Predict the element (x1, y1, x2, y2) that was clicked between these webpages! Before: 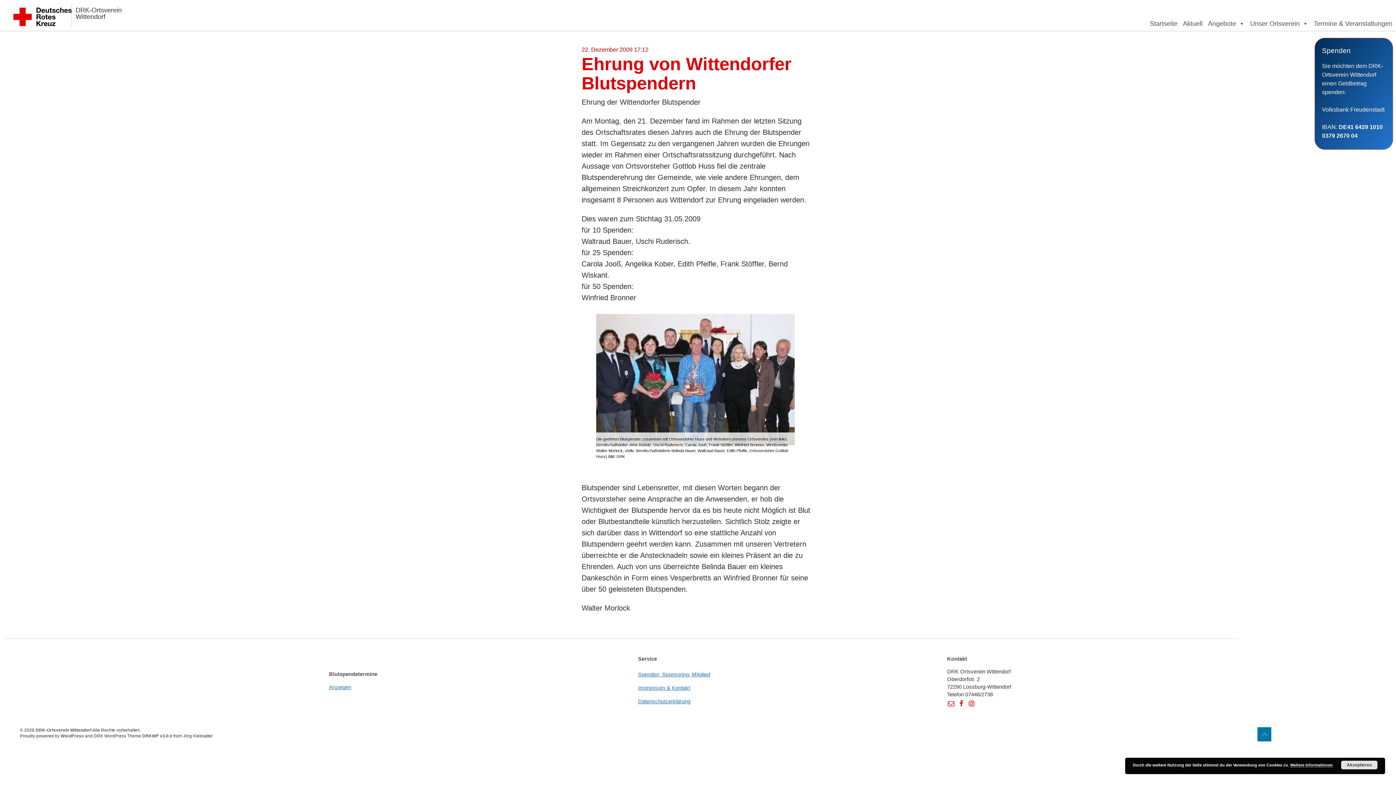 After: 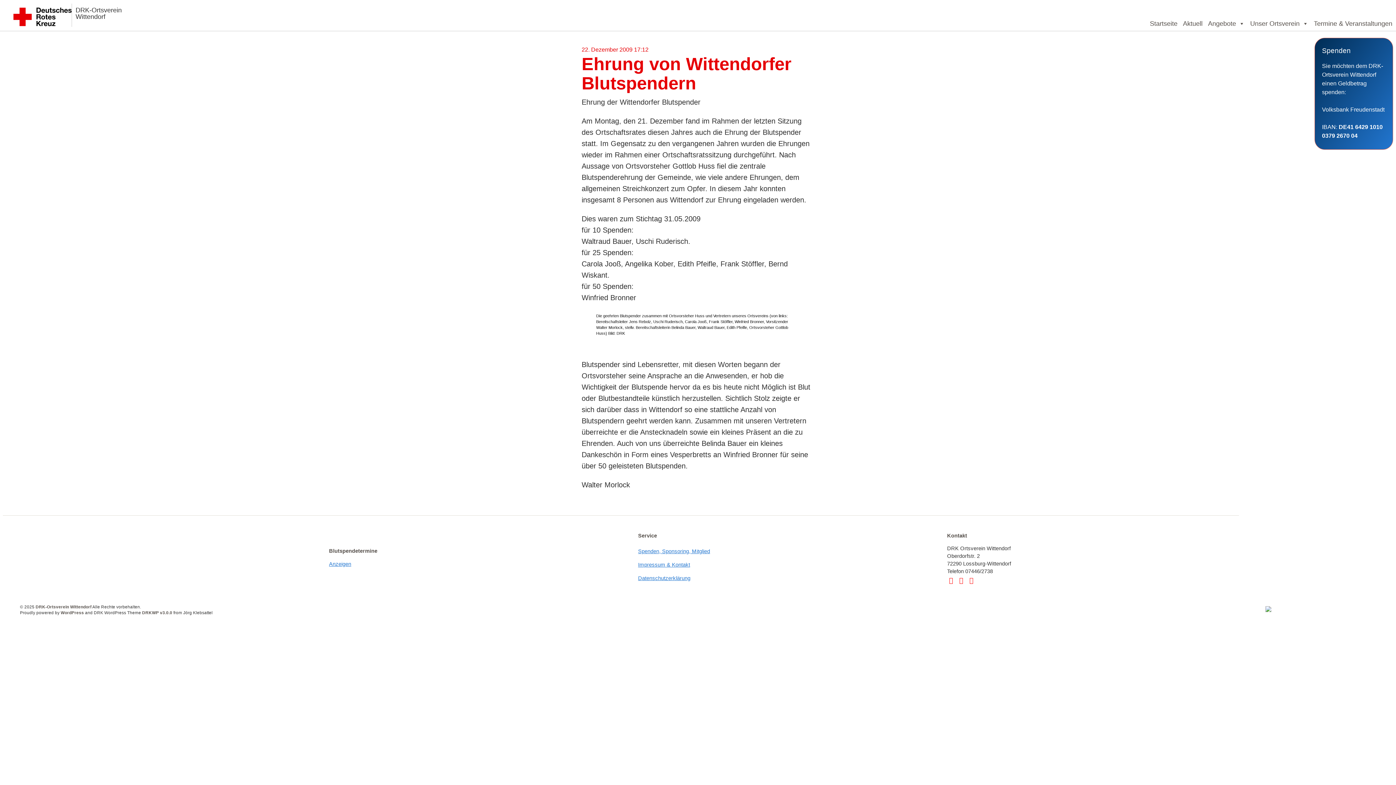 Action: label: Akzeptieren bbox: (1341, 761, 1377, 769)